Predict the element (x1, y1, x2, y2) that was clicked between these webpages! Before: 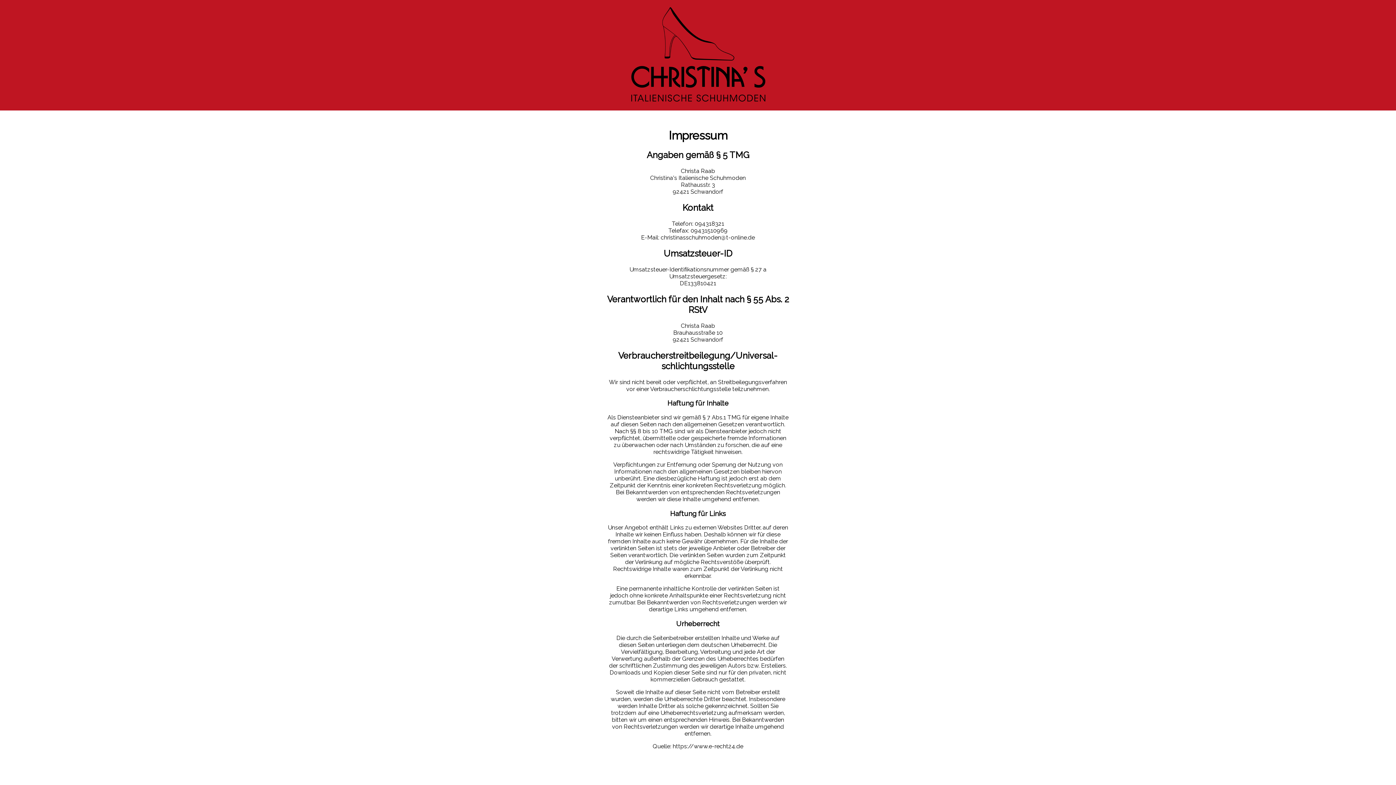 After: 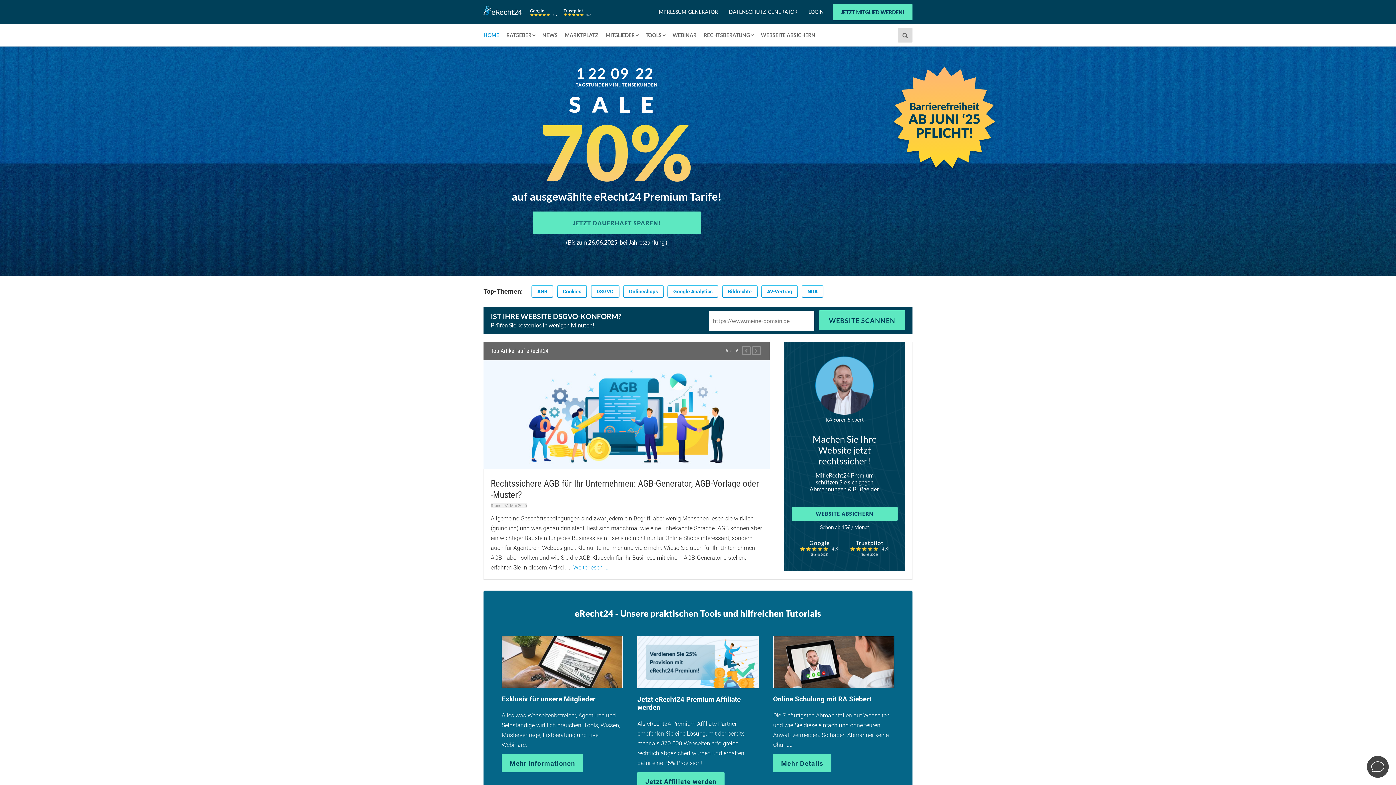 Action: label: https://www.e-recht24.de bbox: (672, 743, 743, 750)